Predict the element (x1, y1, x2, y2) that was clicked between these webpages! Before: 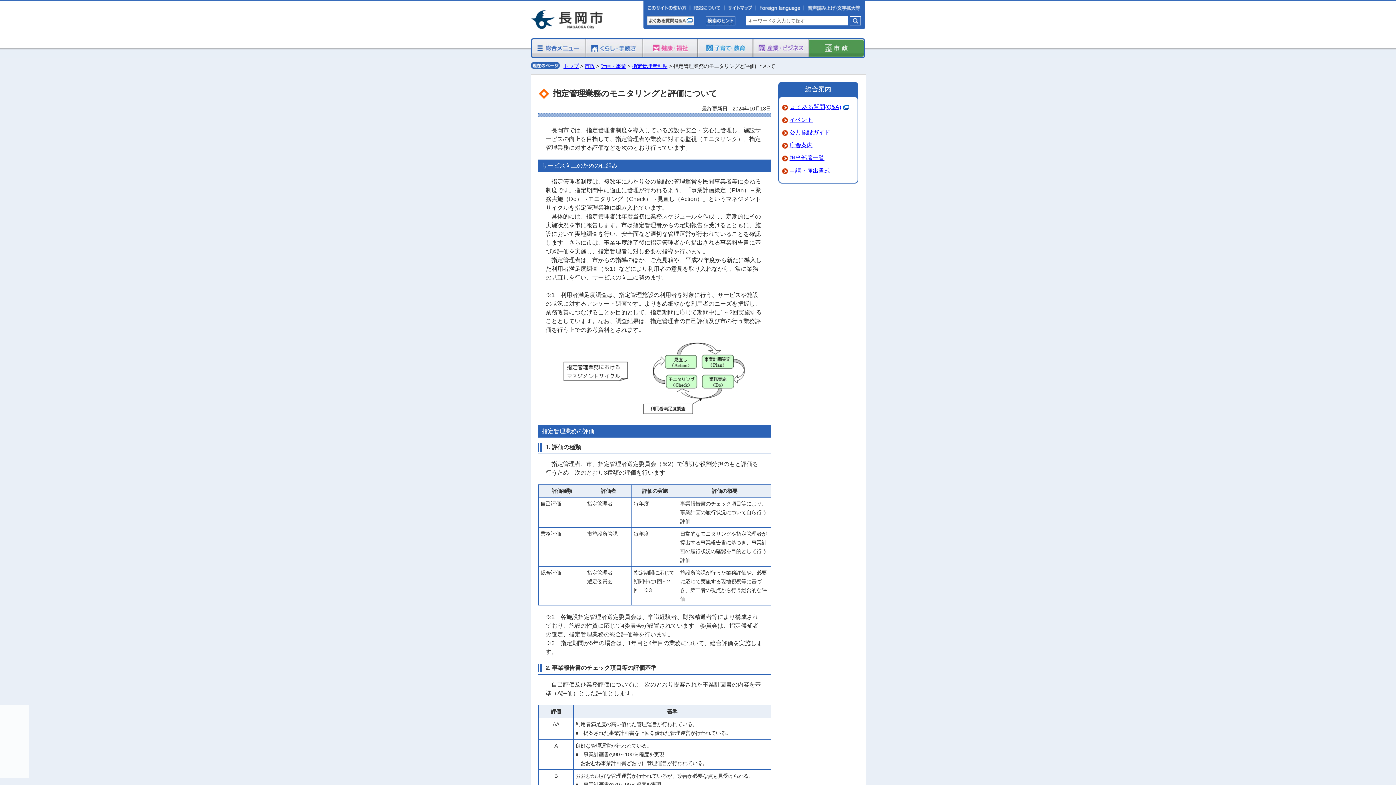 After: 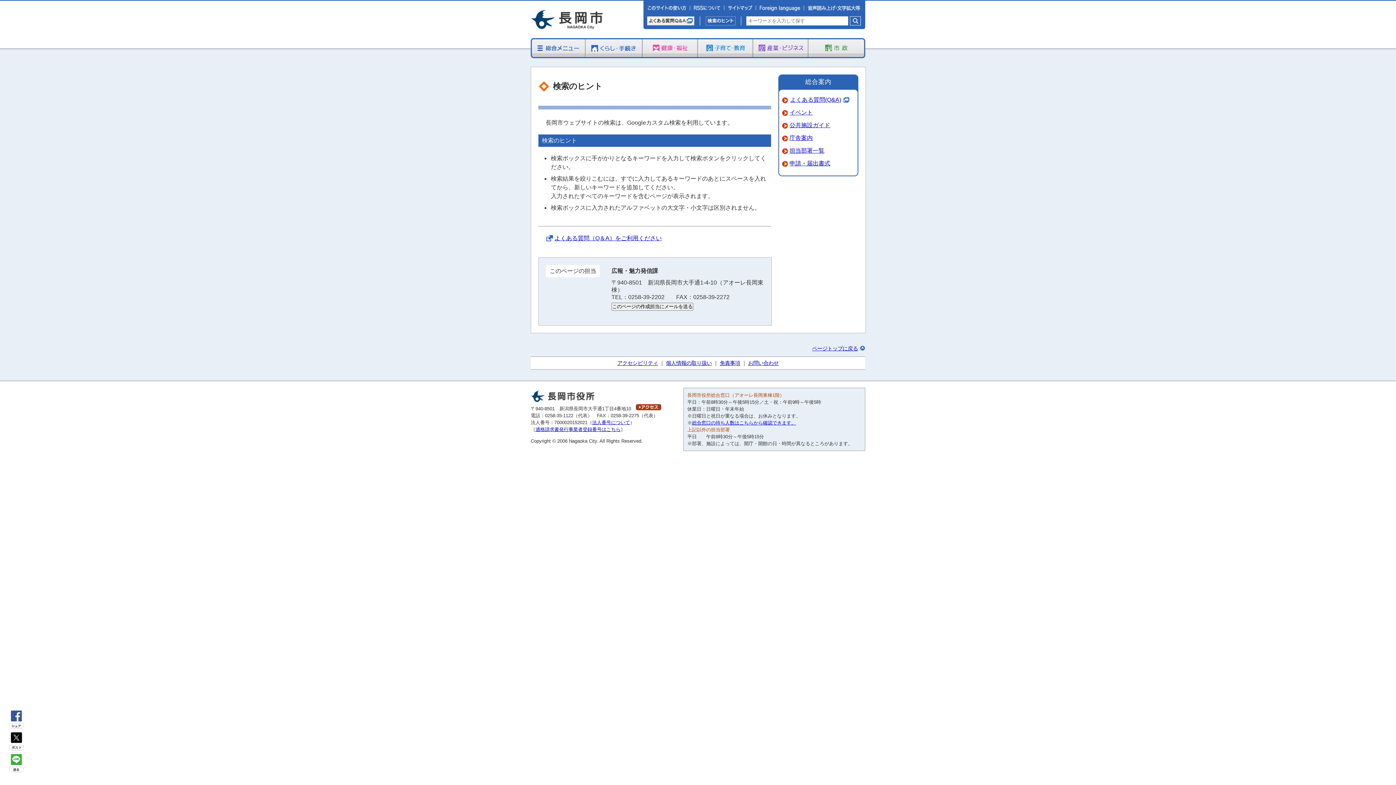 Action: bbox: (705, 16, 735, 25)